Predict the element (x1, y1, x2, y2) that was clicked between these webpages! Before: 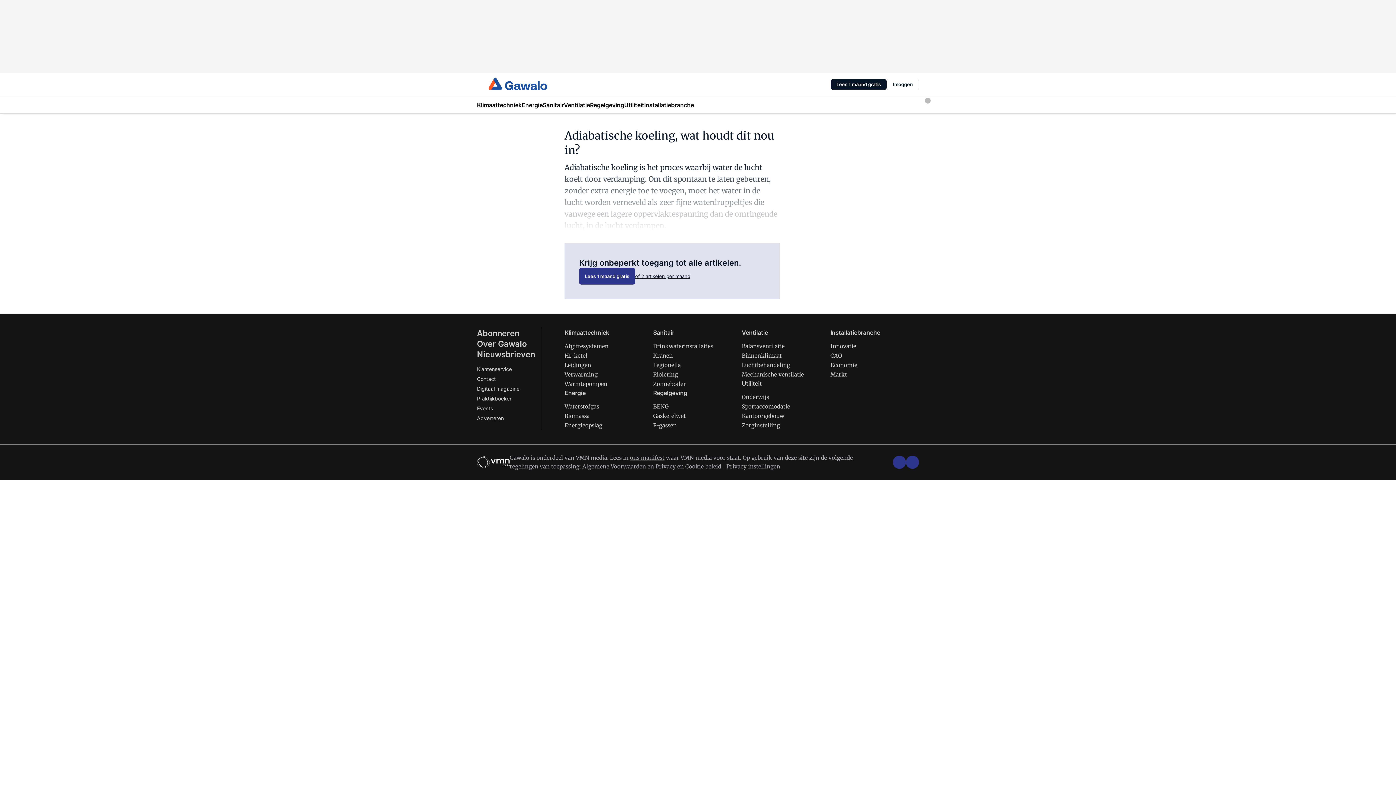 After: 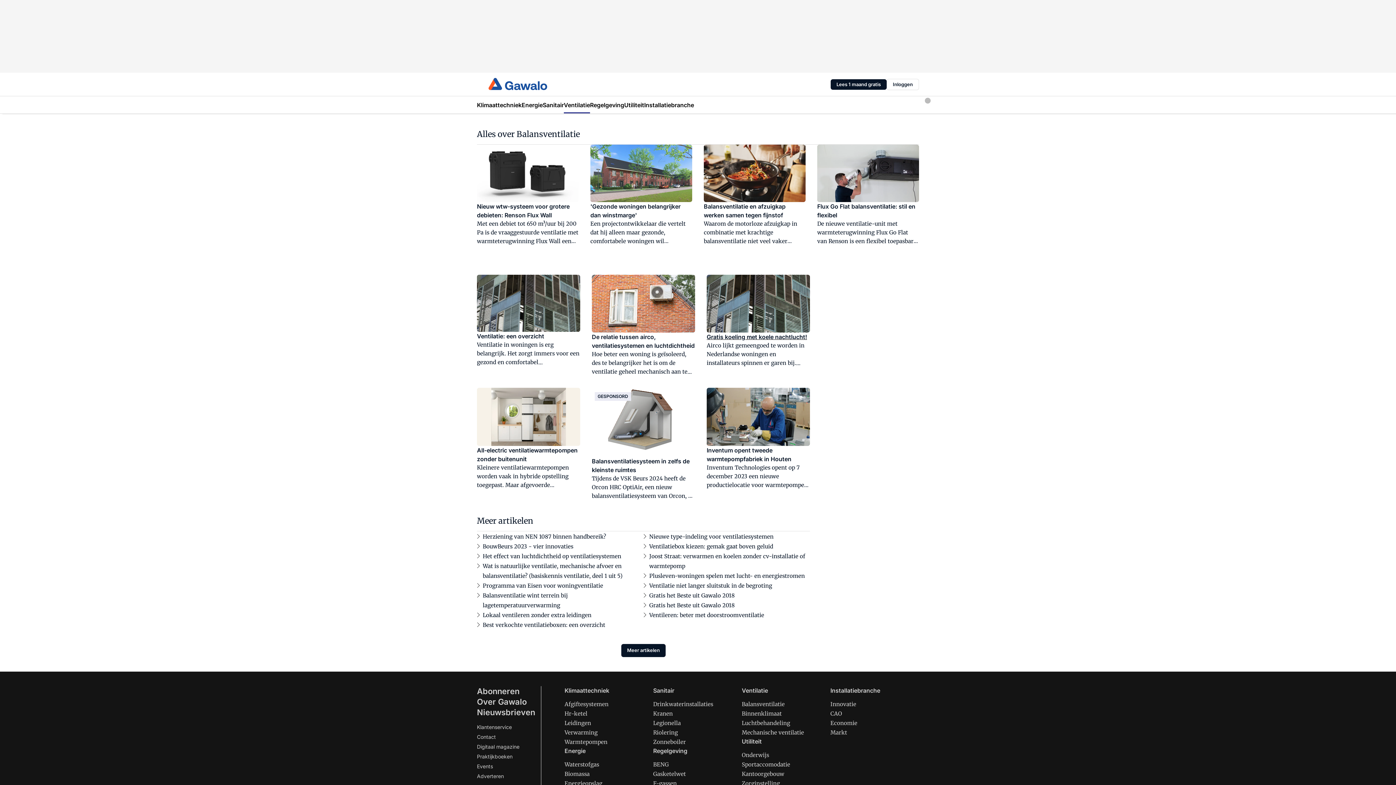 Action: bbox: (742, 342, 784, 349) label: Balansventilatie